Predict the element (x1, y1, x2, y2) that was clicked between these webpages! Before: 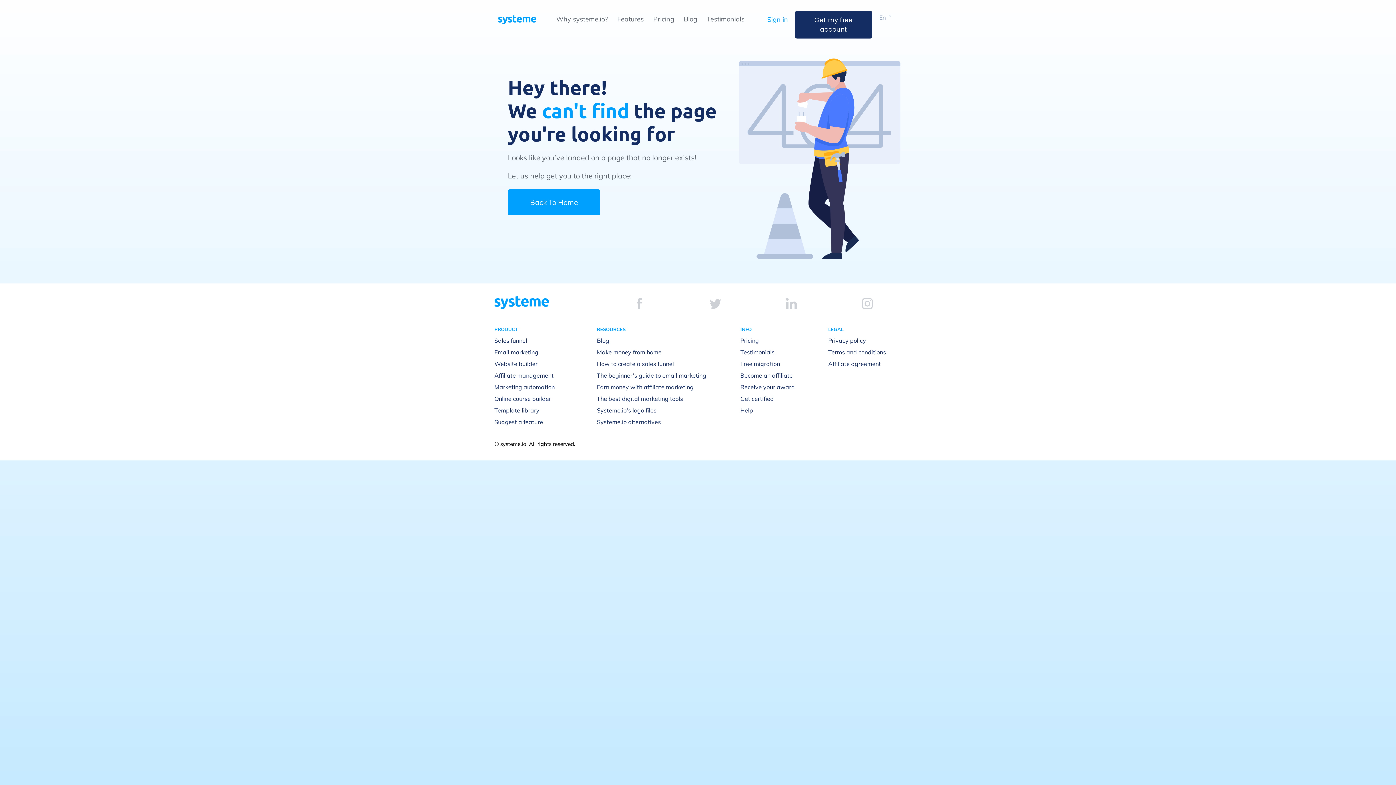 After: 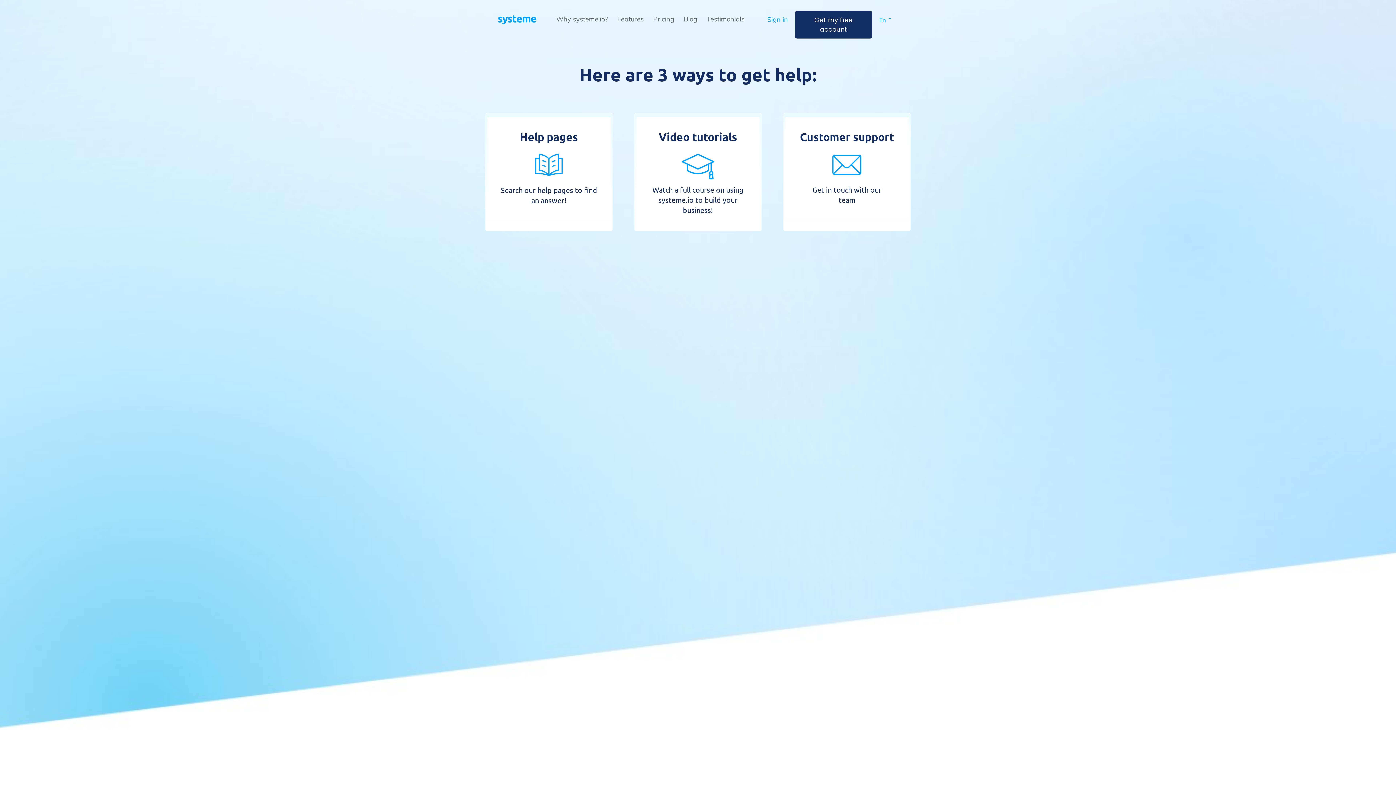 Action: bbox: (740, 406, 753, 414) label: Help